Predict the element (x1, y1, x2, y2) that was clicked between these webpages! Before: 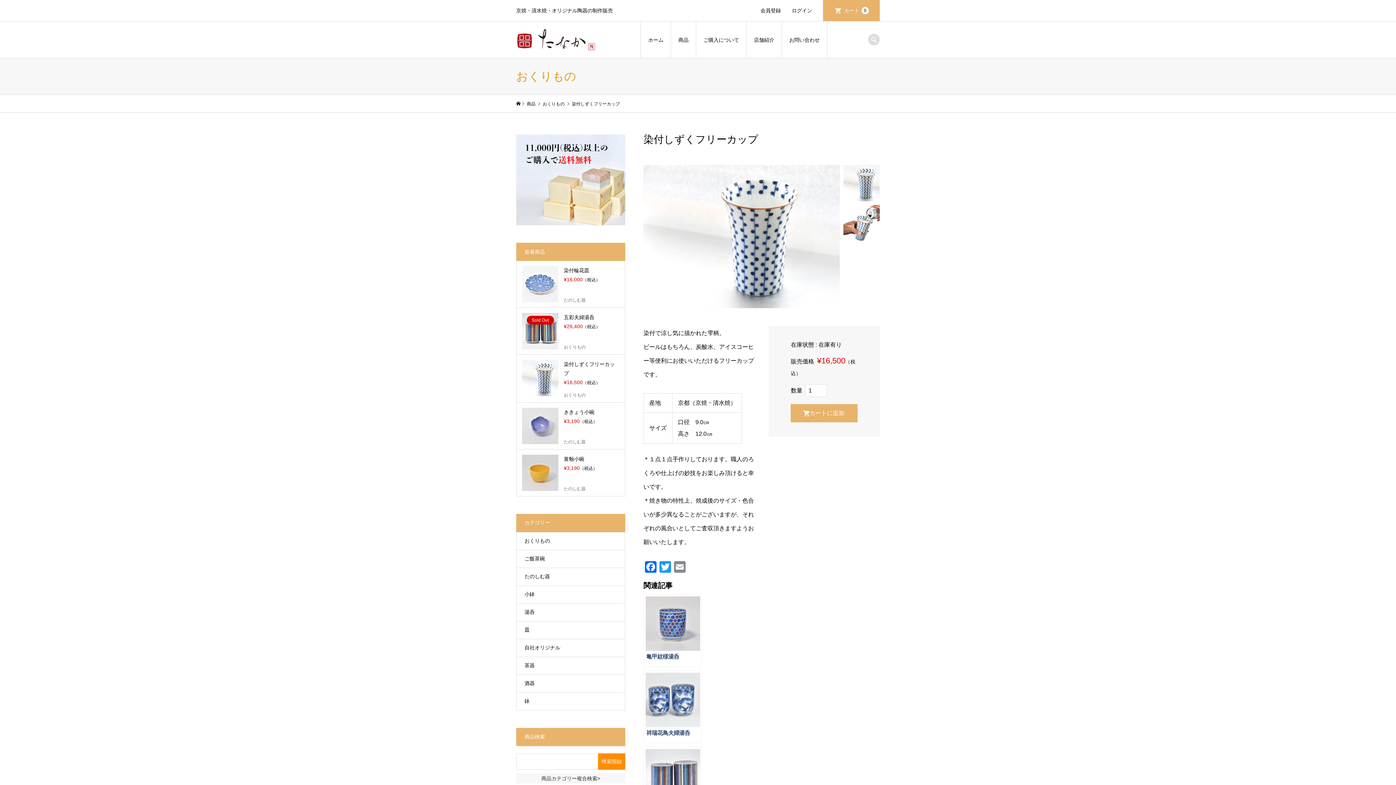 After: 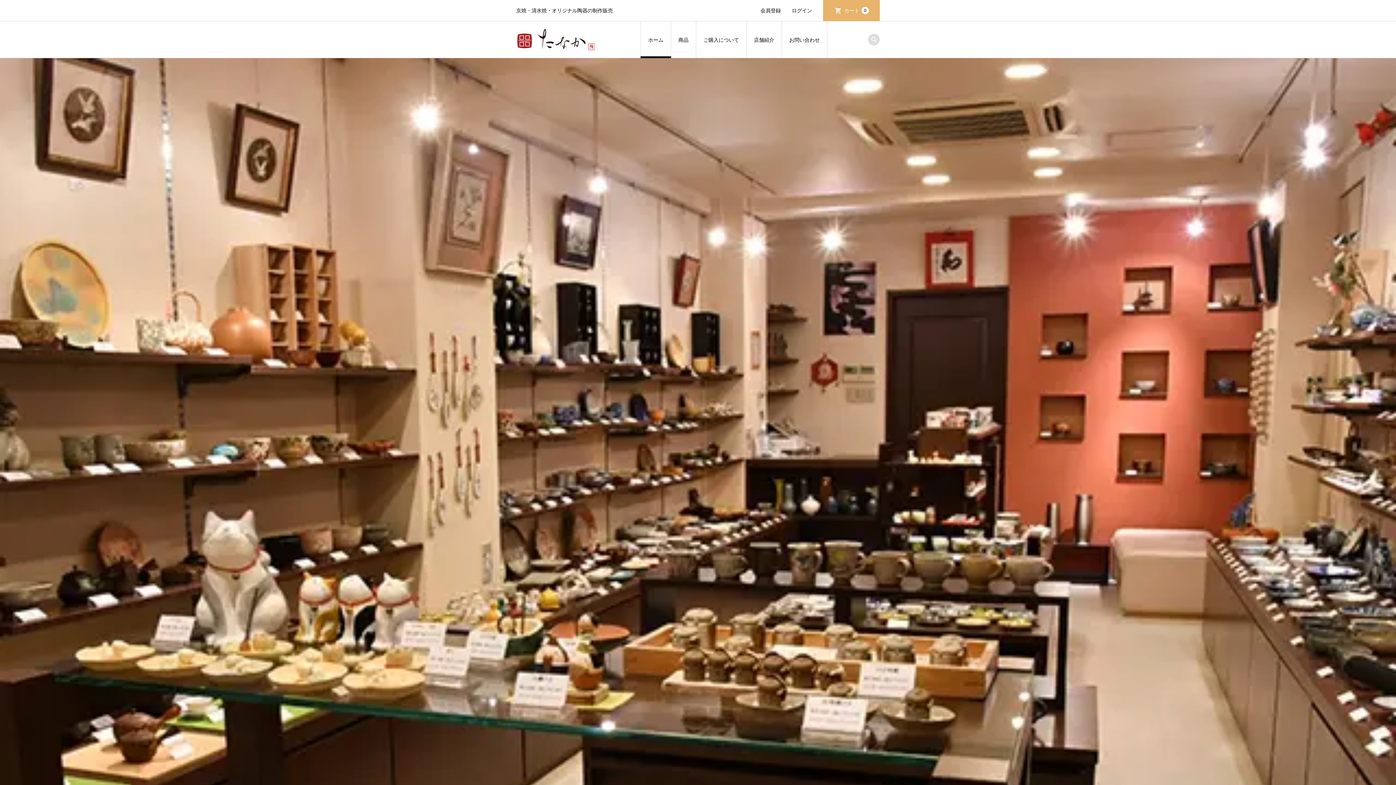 Action: bbox: (516, 101, 520, 106)